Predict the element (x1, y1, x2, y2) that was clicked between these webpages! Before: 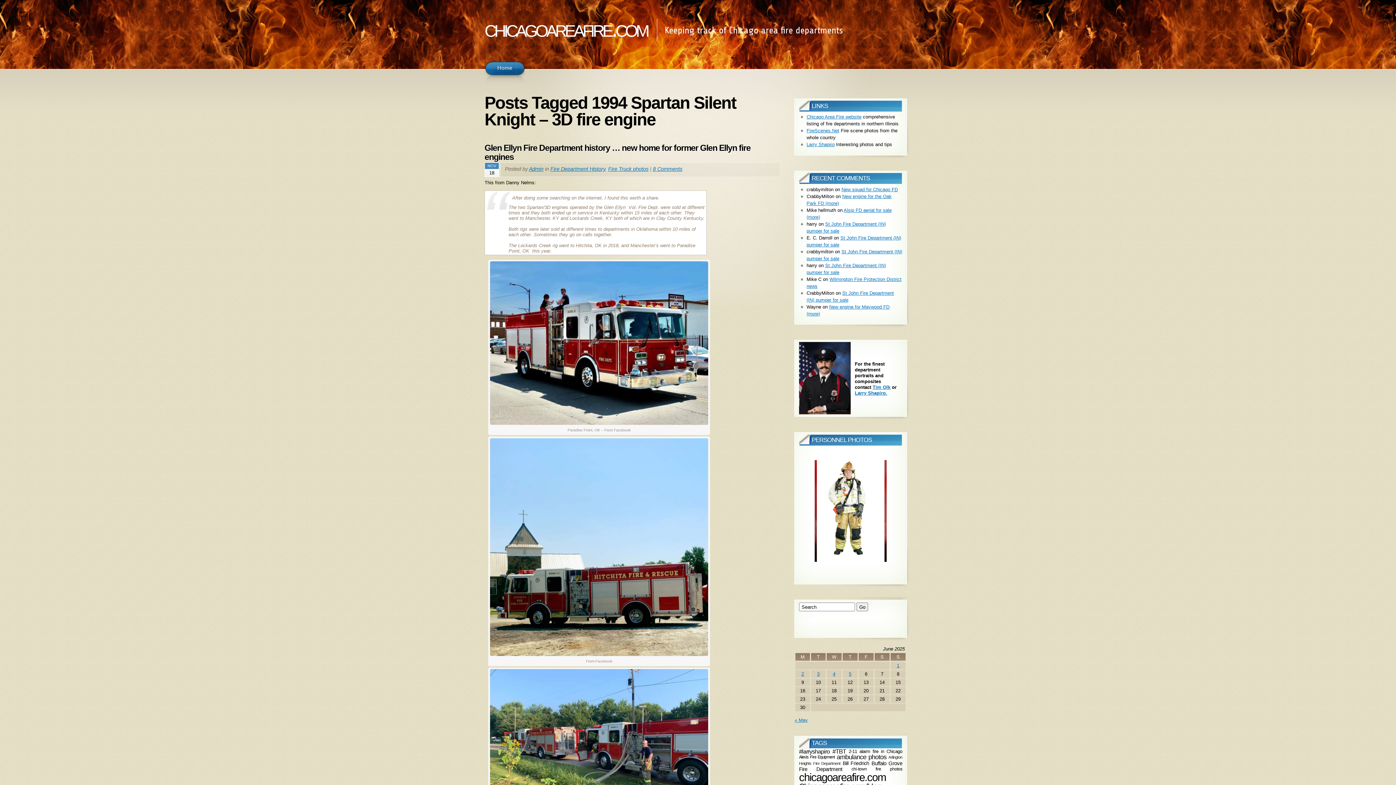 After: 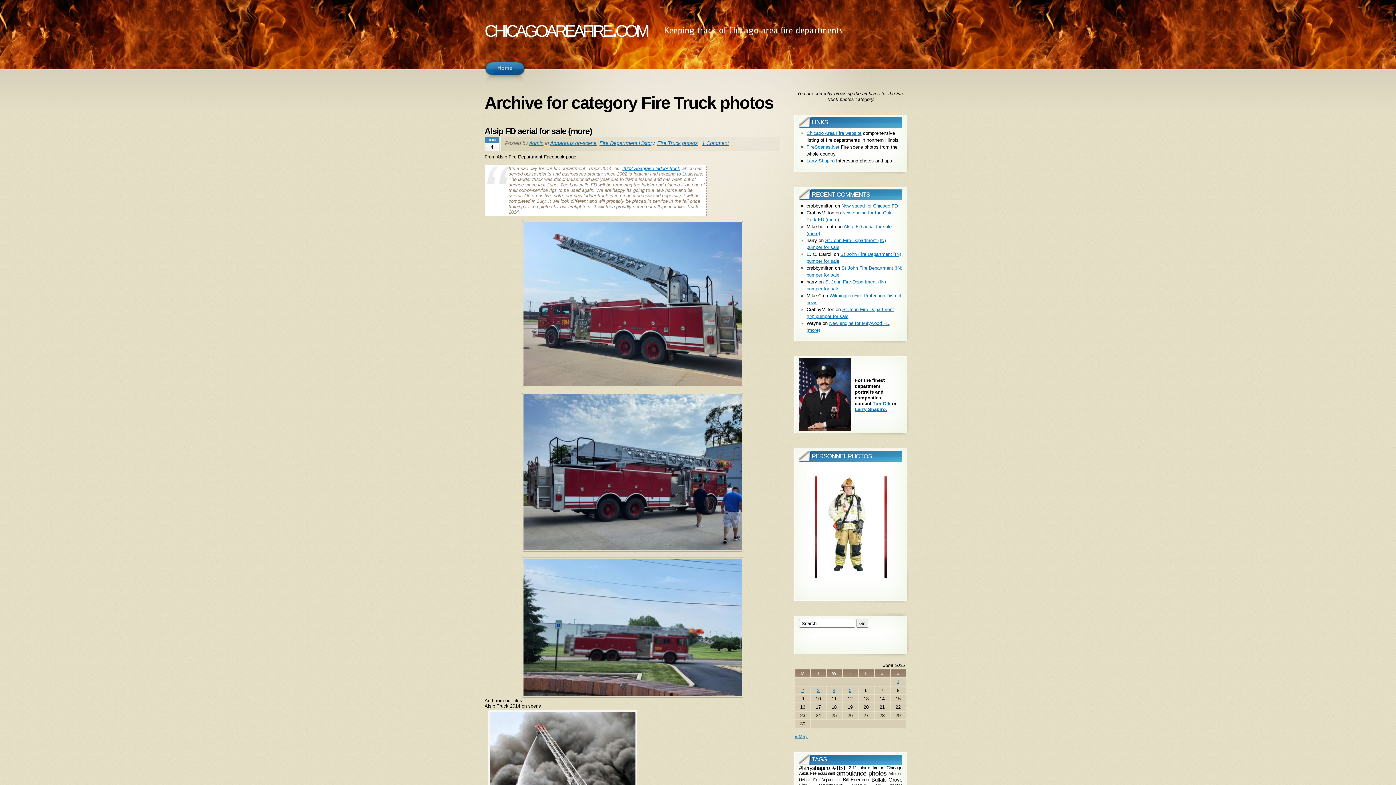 Action: label: Fire Truck photos bbox: (608, 166, 648, 171)